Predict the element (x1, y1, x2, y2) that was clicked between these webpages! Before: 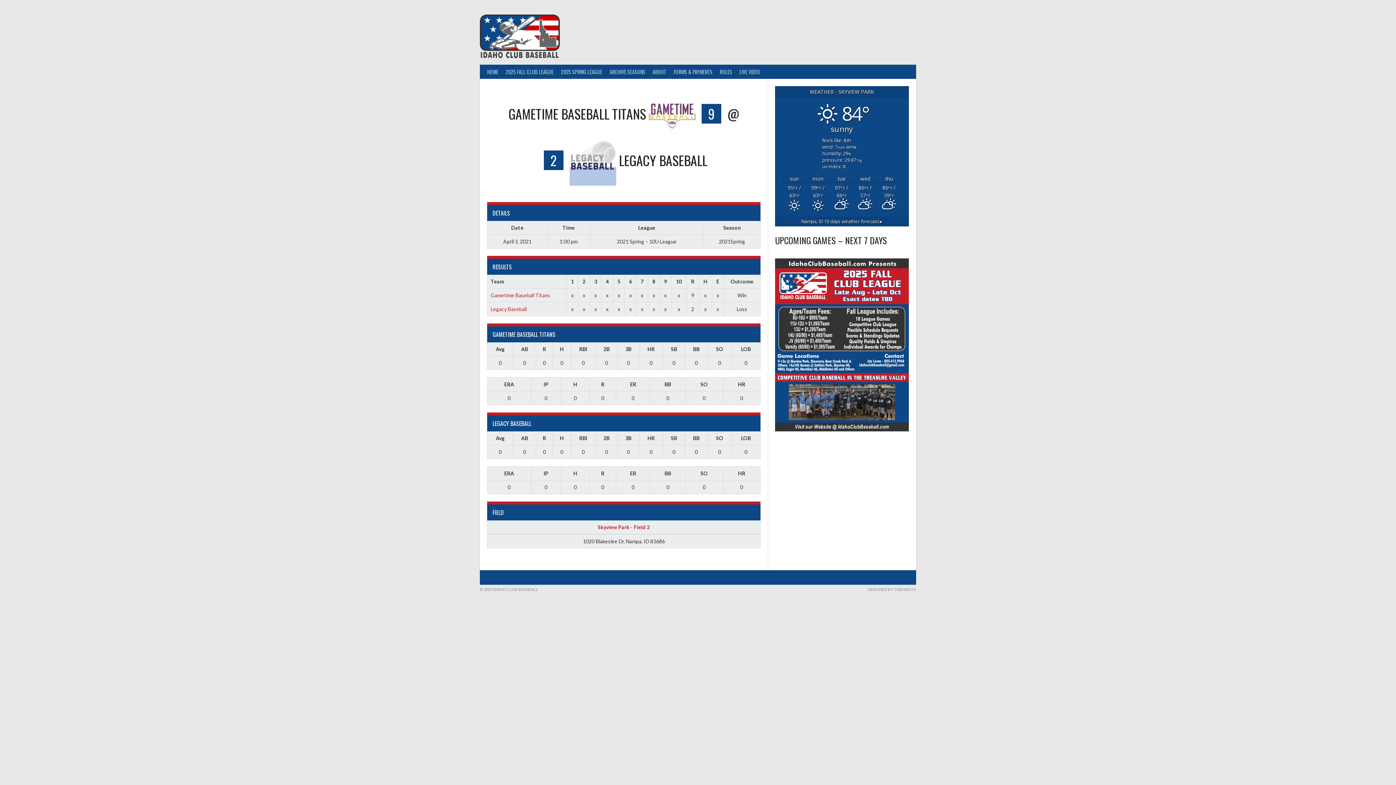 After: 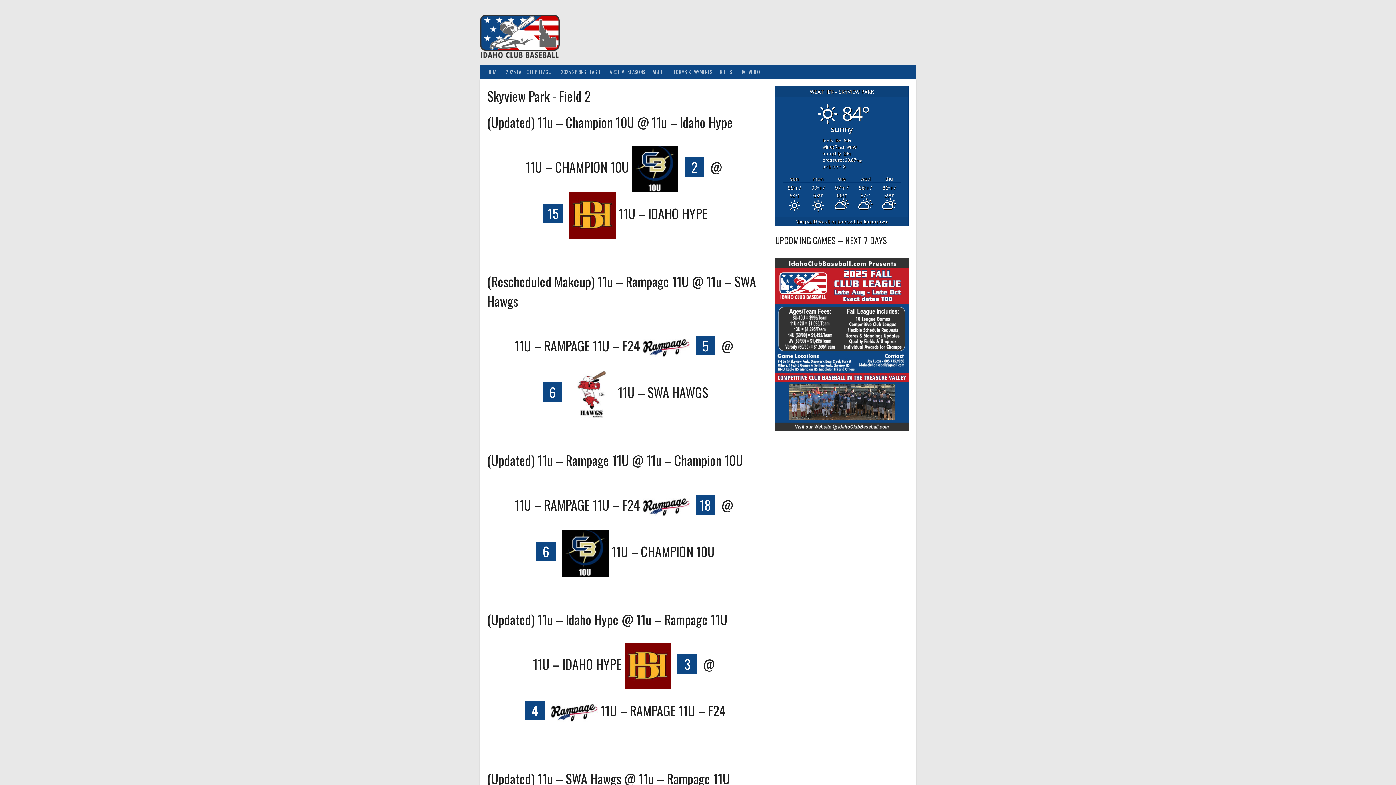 Action: bbox: (598, 524, 650, 530) label: Skyview Park - Field 2